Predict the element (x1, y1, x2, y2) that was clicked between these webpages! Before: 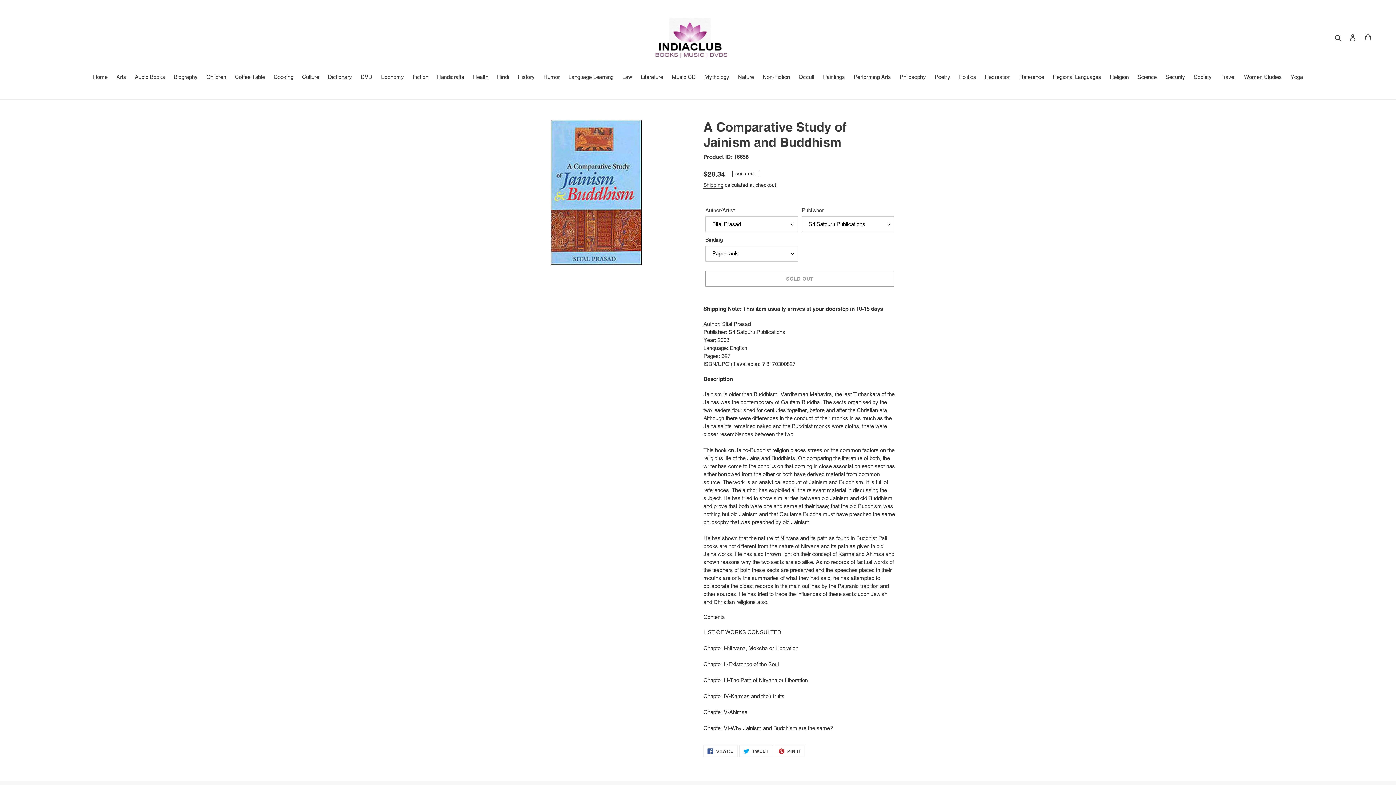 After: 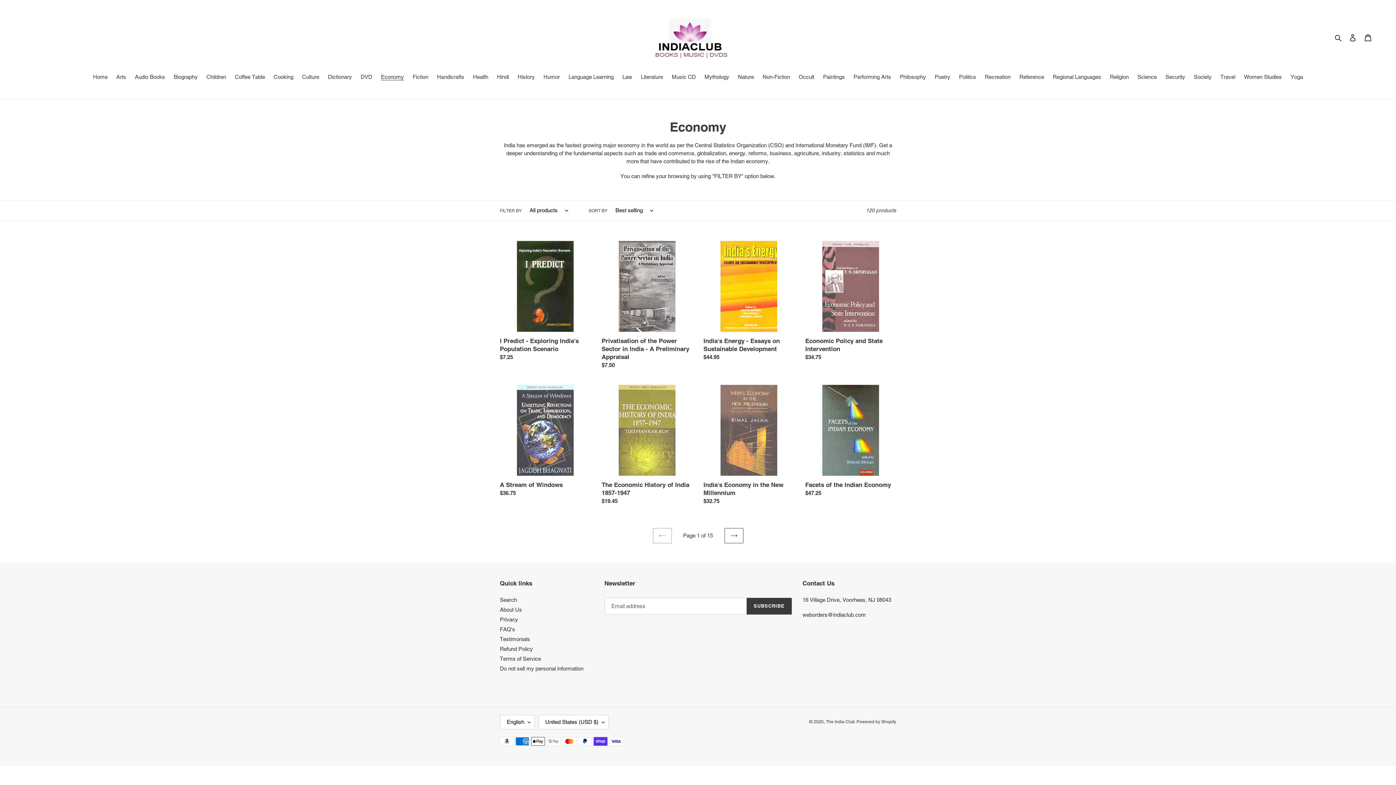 Action: bbox: (377, 73, 407, 82) label: Economy